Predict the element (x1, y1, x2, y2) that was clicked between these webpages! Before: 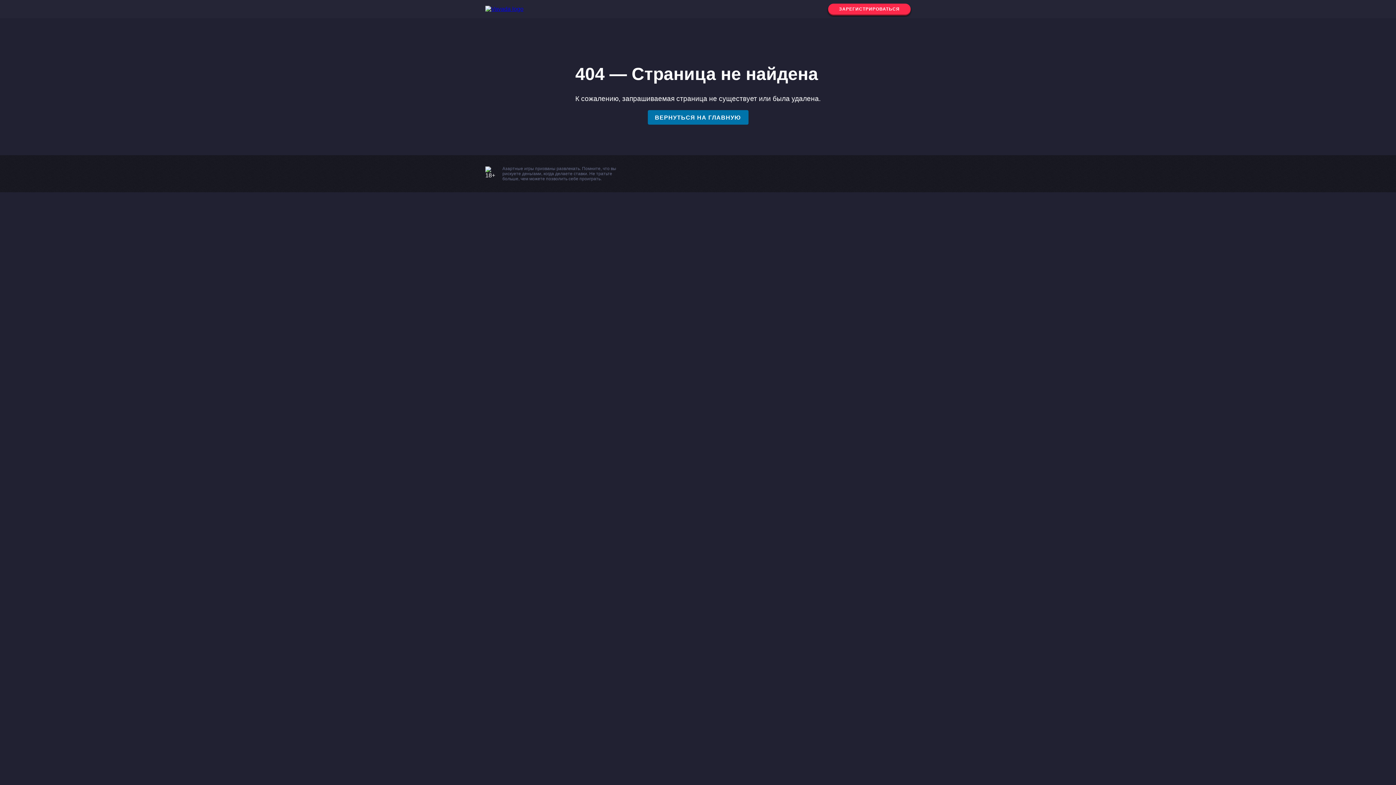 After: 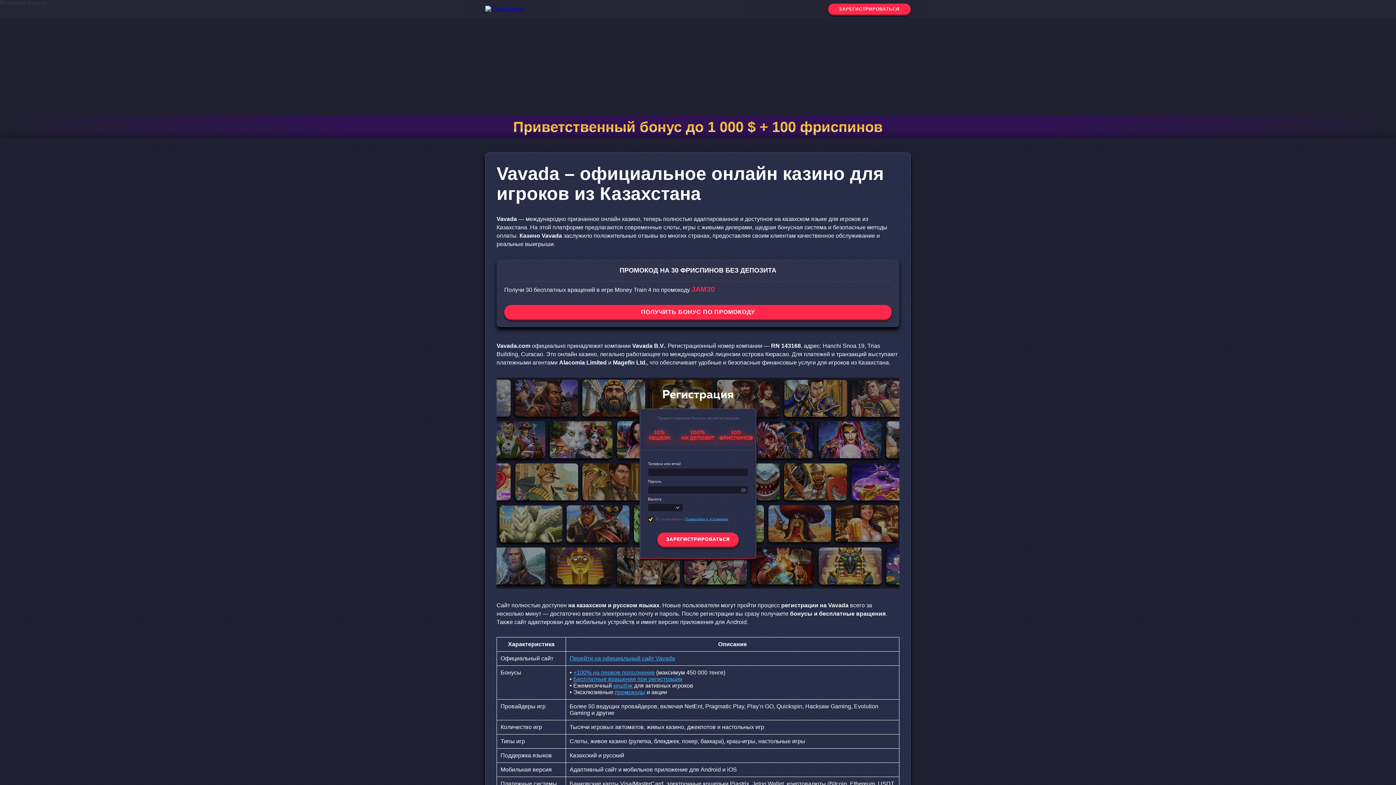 Action: bbox: (485, 5, 558, 12)